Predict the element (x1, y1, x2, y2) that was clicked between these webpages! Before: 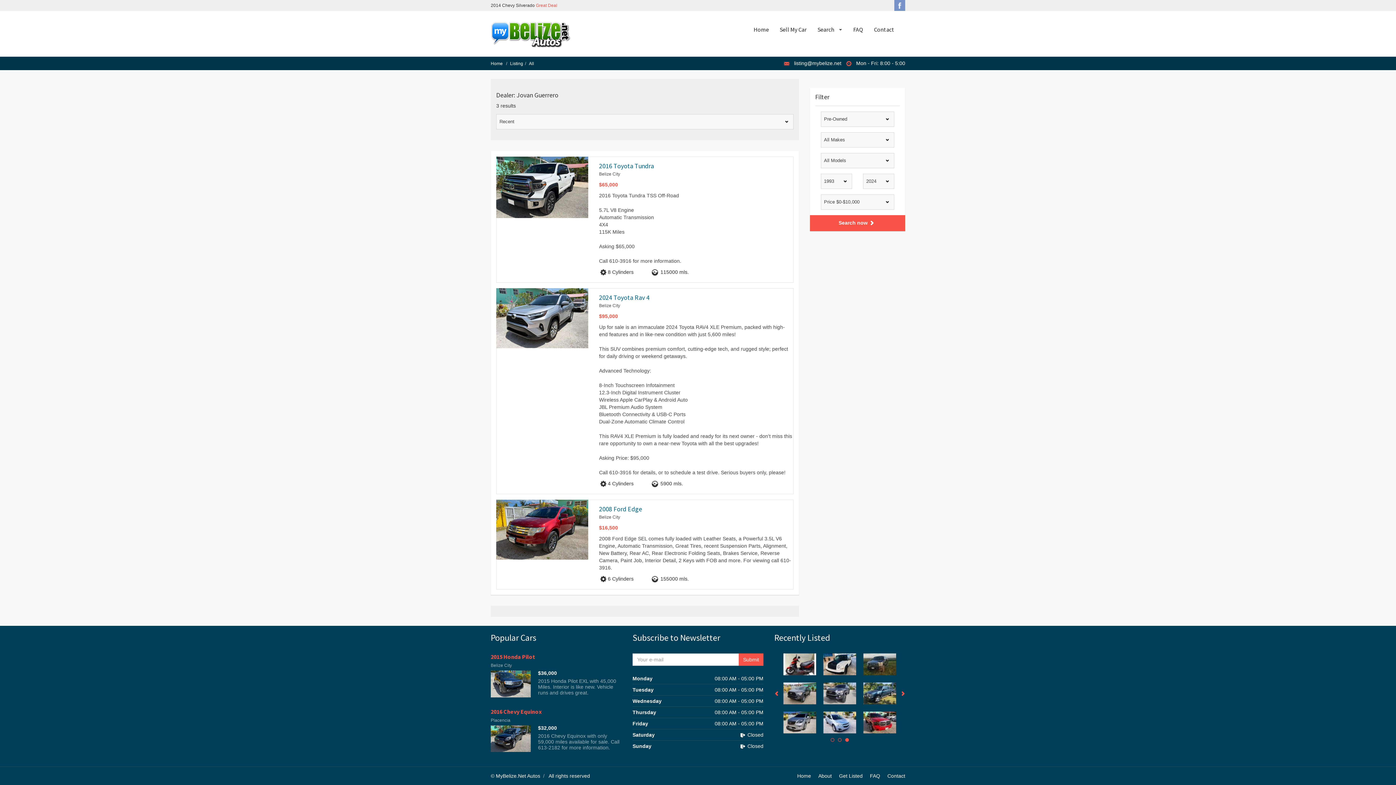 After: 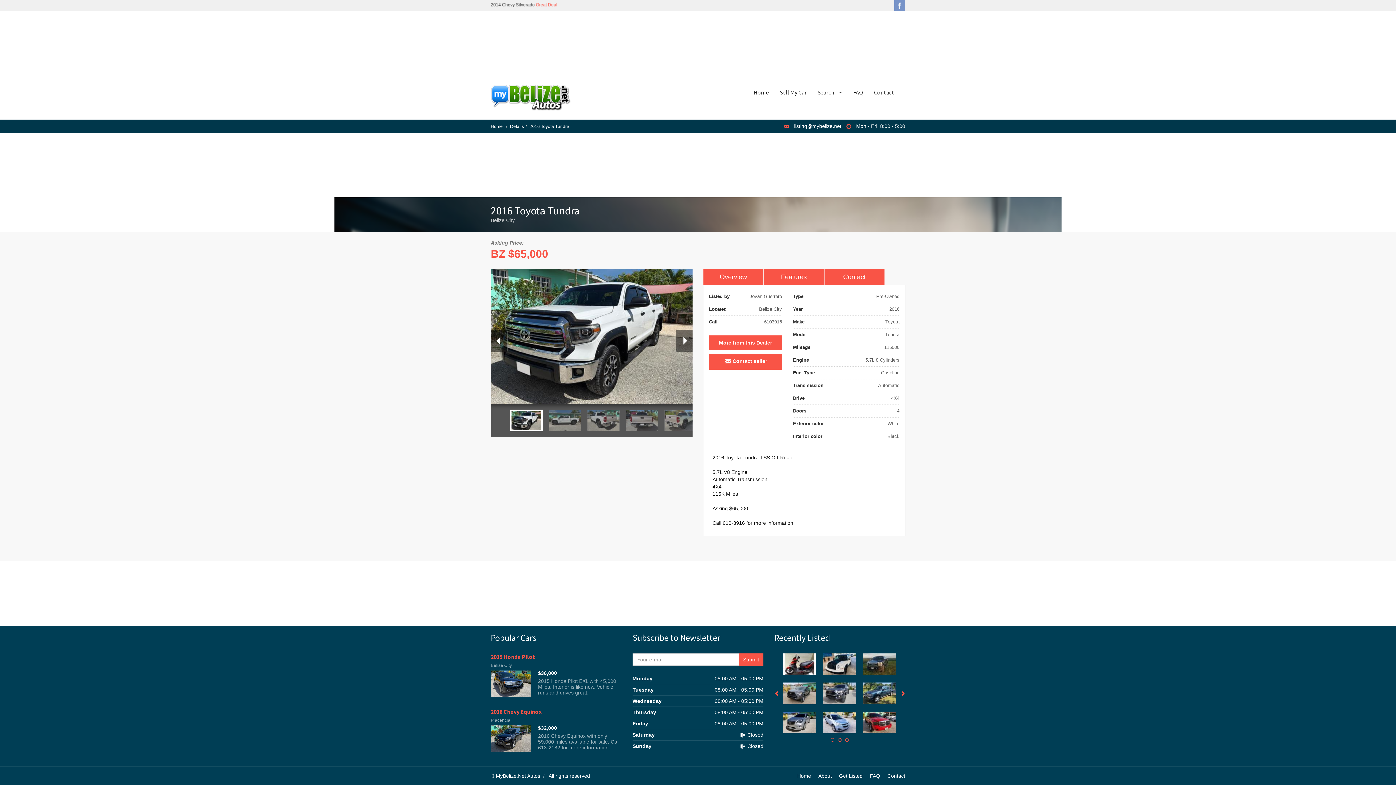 Action: label: 2016 Toyota Tundra bbox: (599, 161, 654, 169)